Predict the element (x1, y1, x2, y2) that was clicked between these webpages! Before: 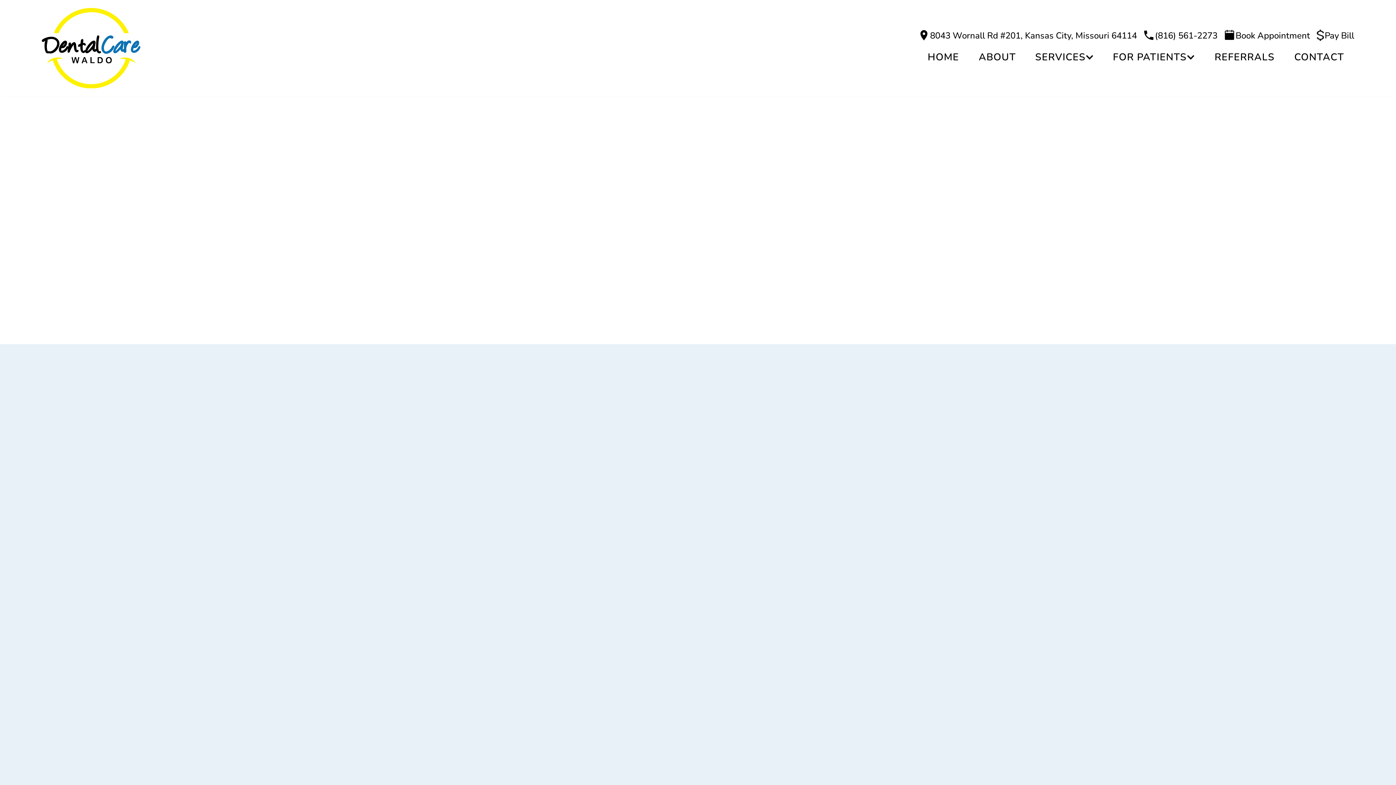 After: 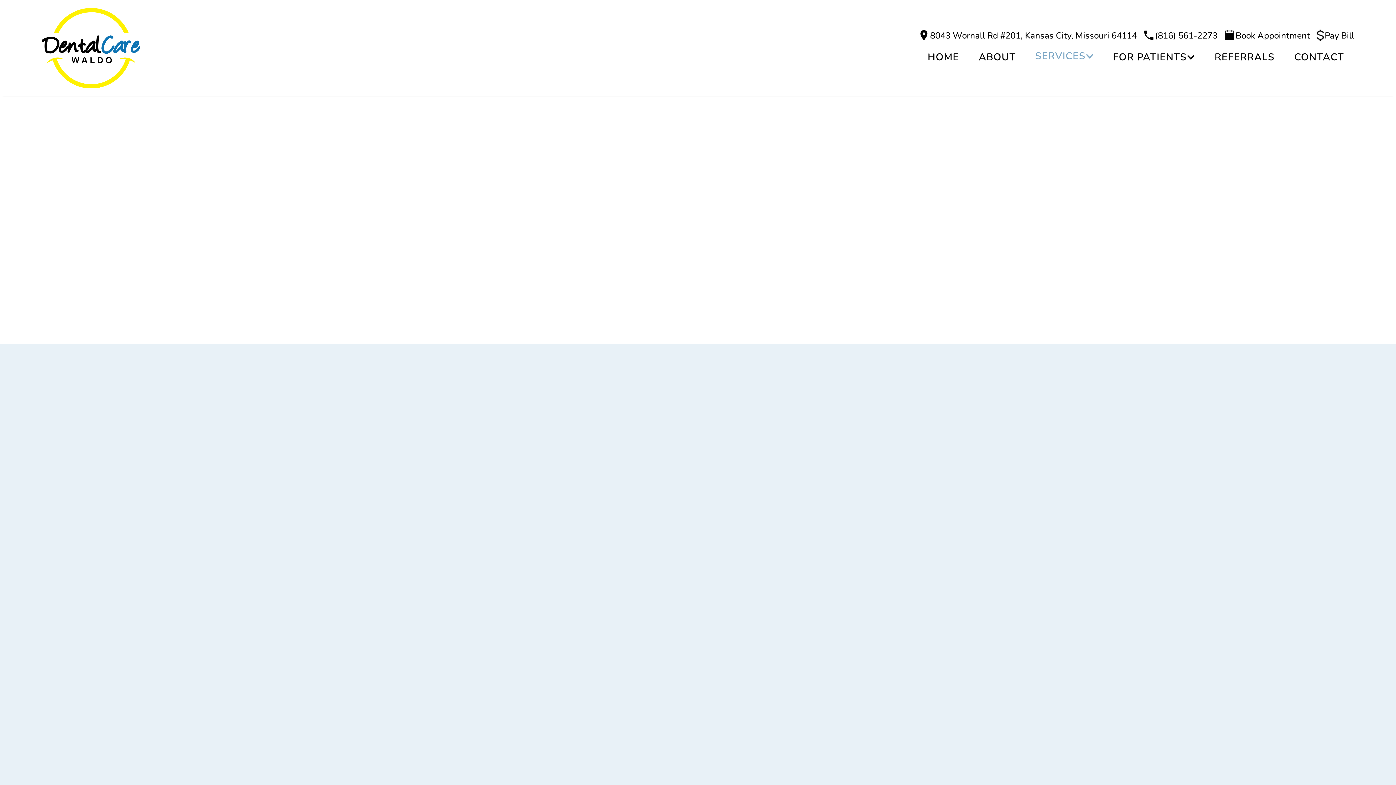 Action: bbox: (1029, 50, 1100, 64) label: SERVICES